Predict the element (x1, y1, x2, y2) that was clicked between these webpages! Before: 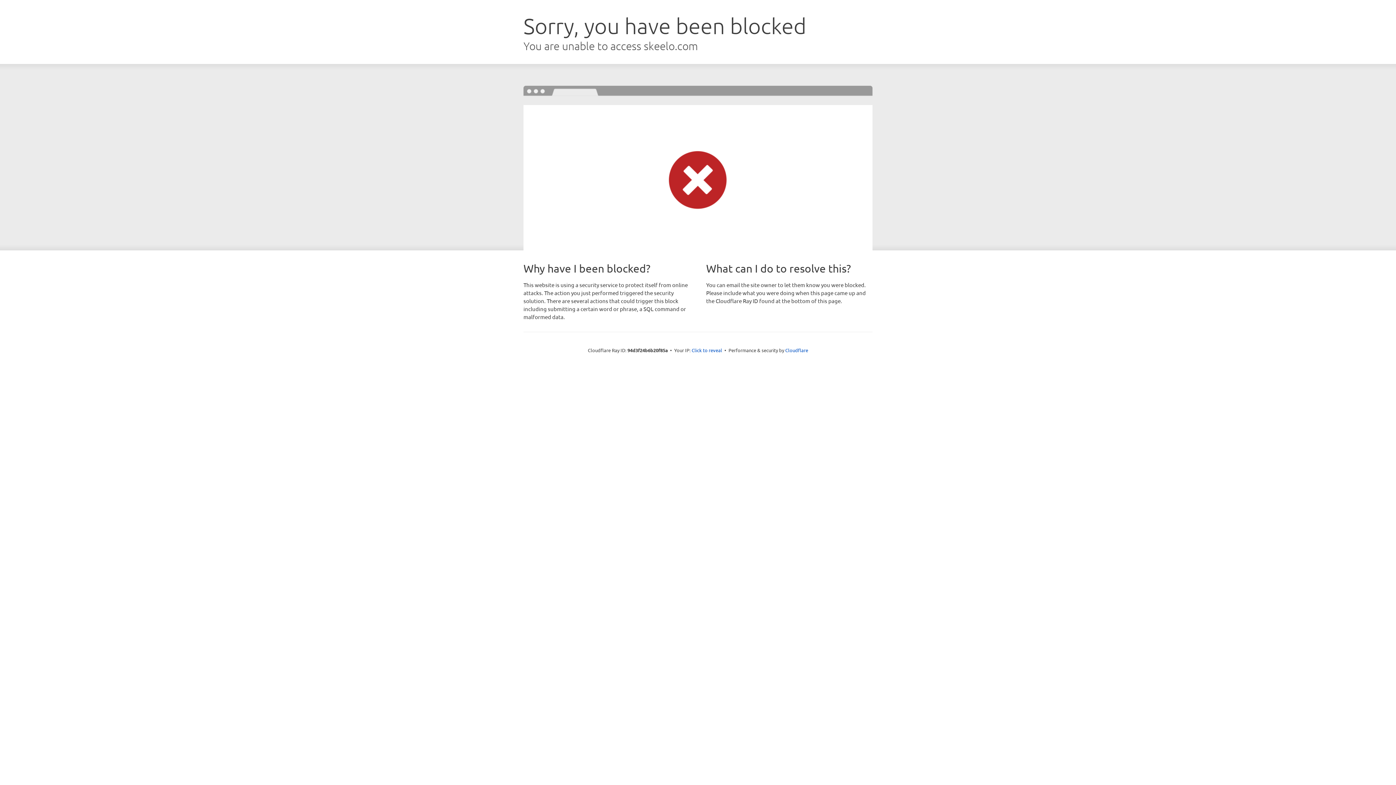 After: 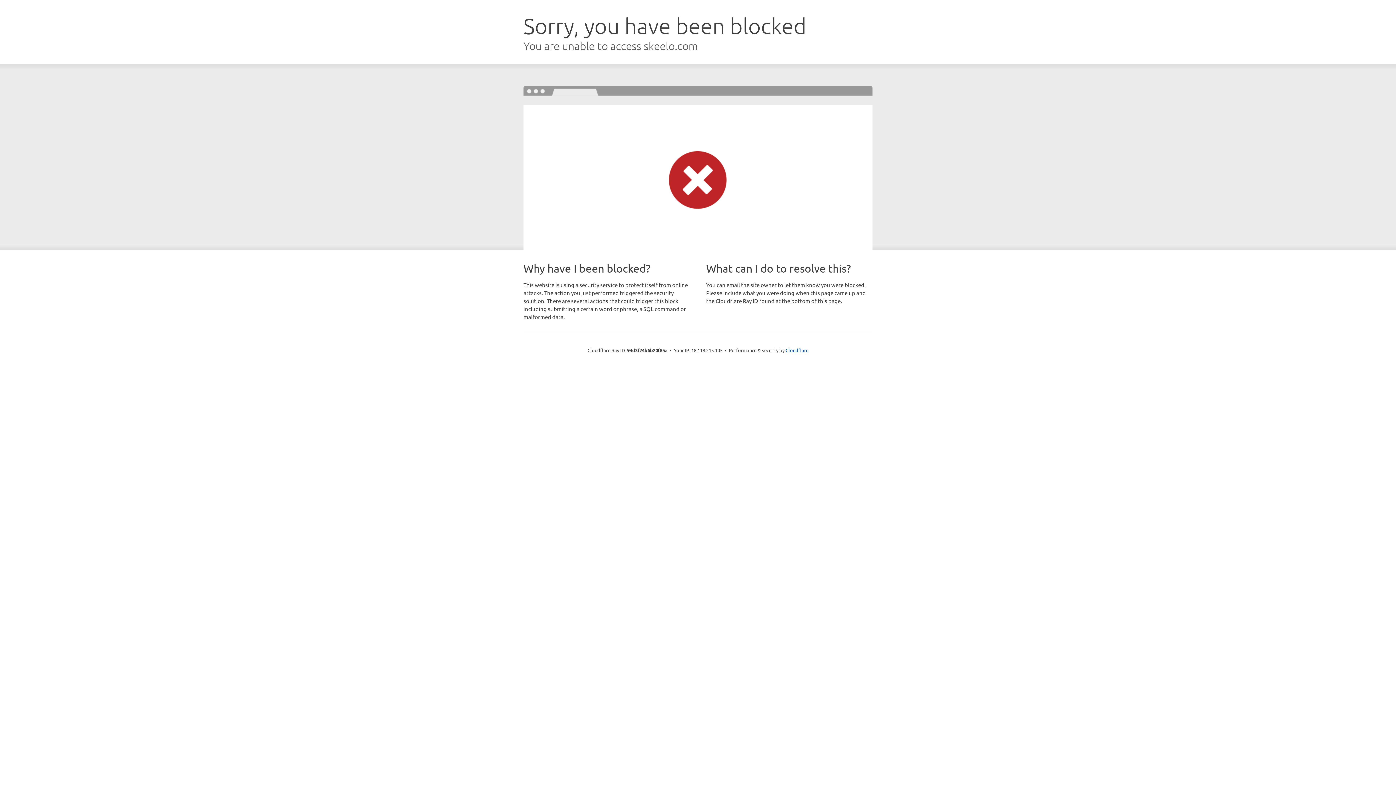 Action: bbox: (691, 346, 722, 353) label: Click to reveal